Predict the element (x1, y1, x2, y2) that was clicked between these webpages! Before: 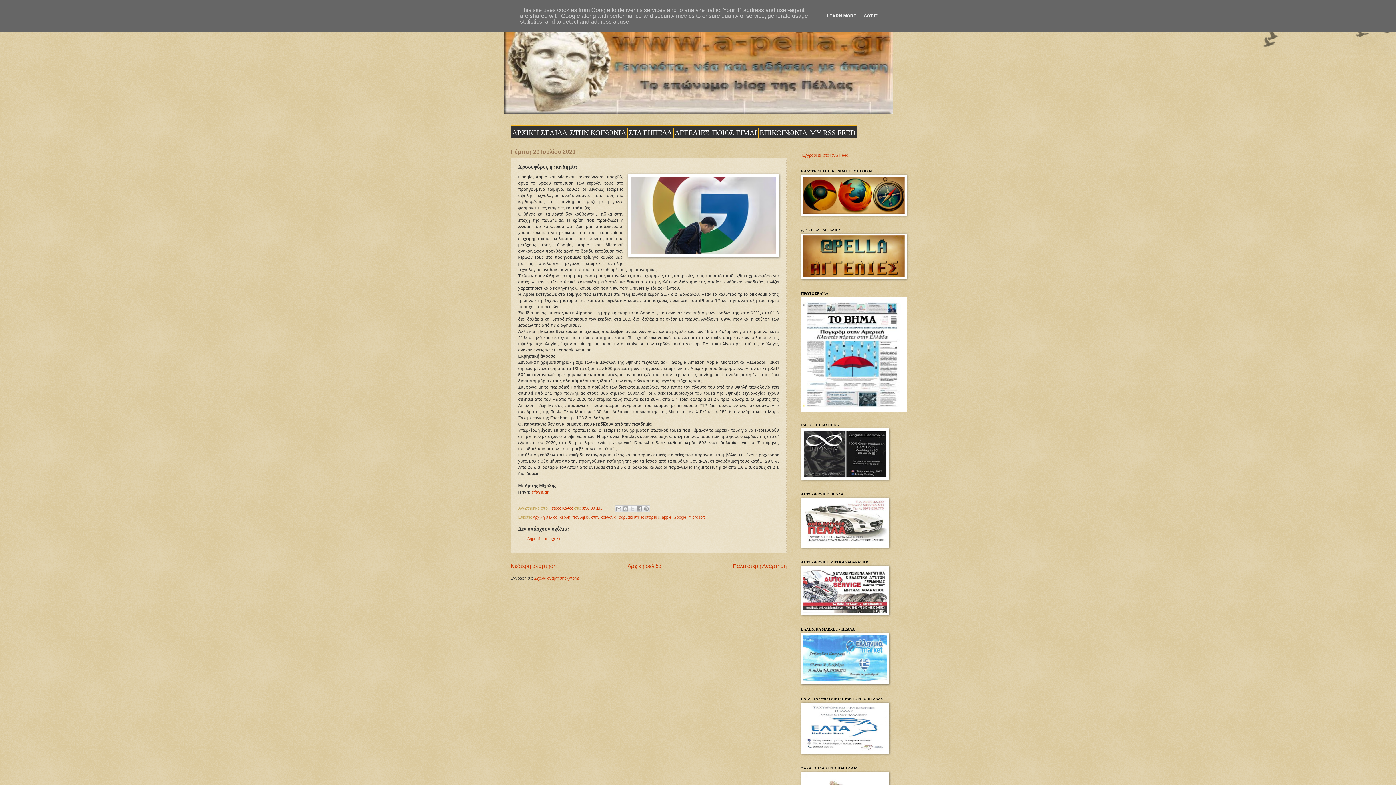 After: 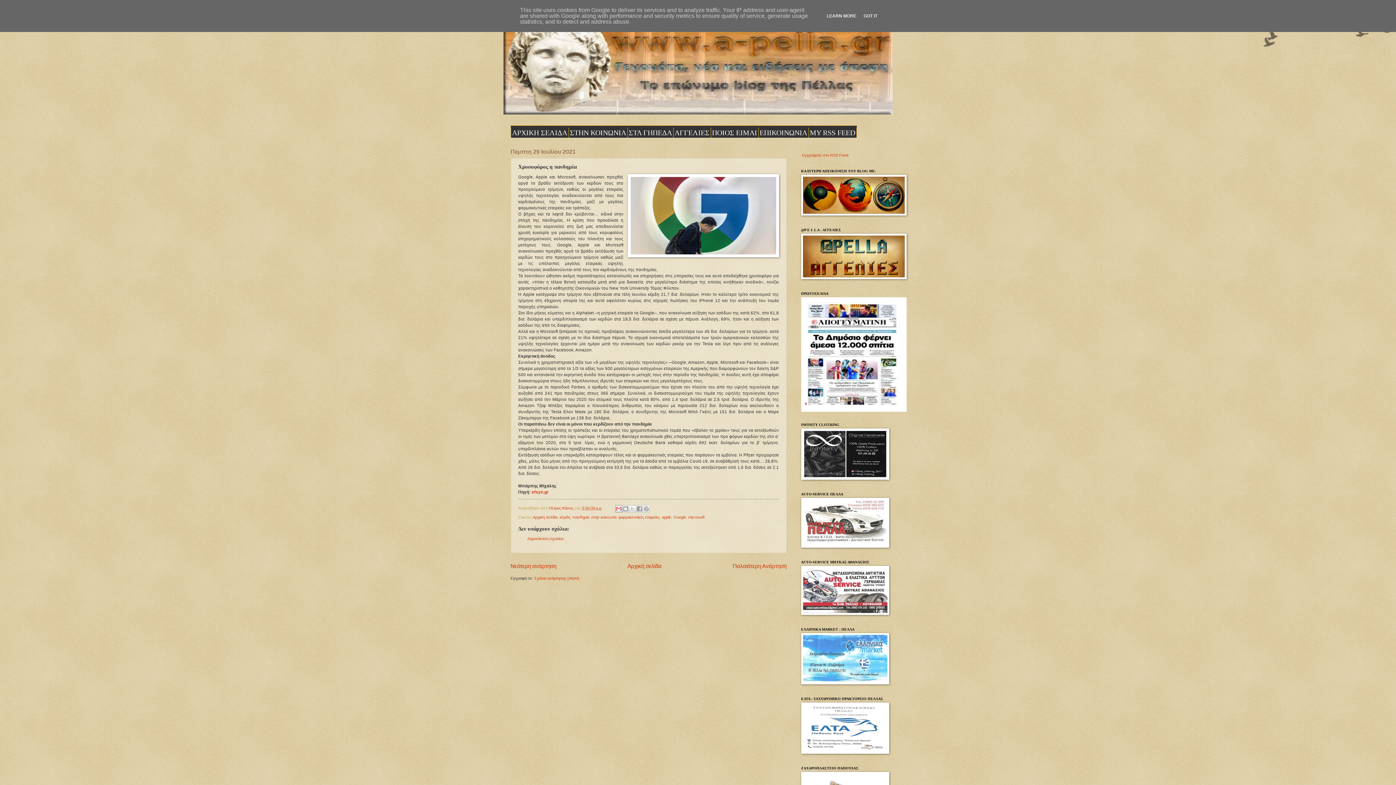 Action: bbox: (615, 505, 622, 512) label: Αποστολή με μήνυμα ηλεκτρονικού ταχυδρομείου